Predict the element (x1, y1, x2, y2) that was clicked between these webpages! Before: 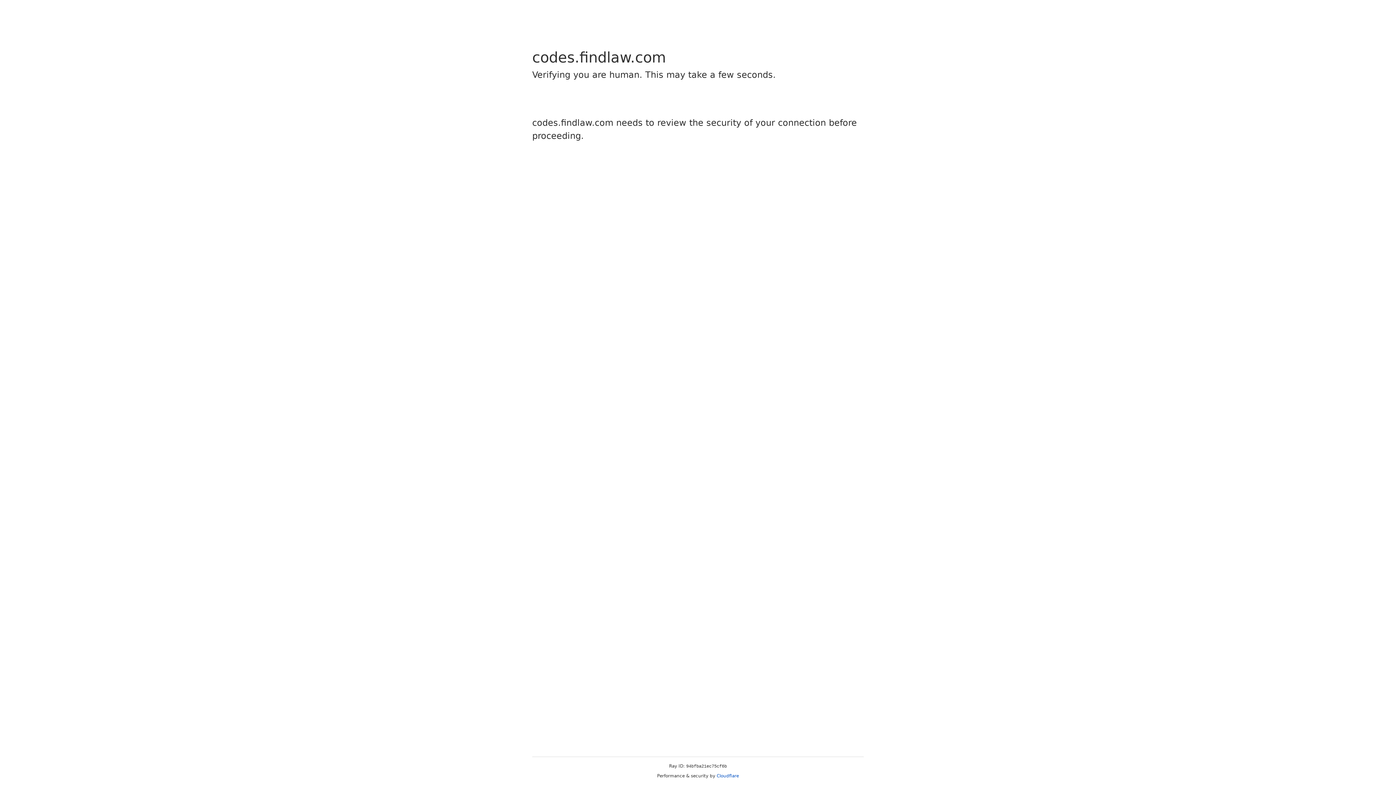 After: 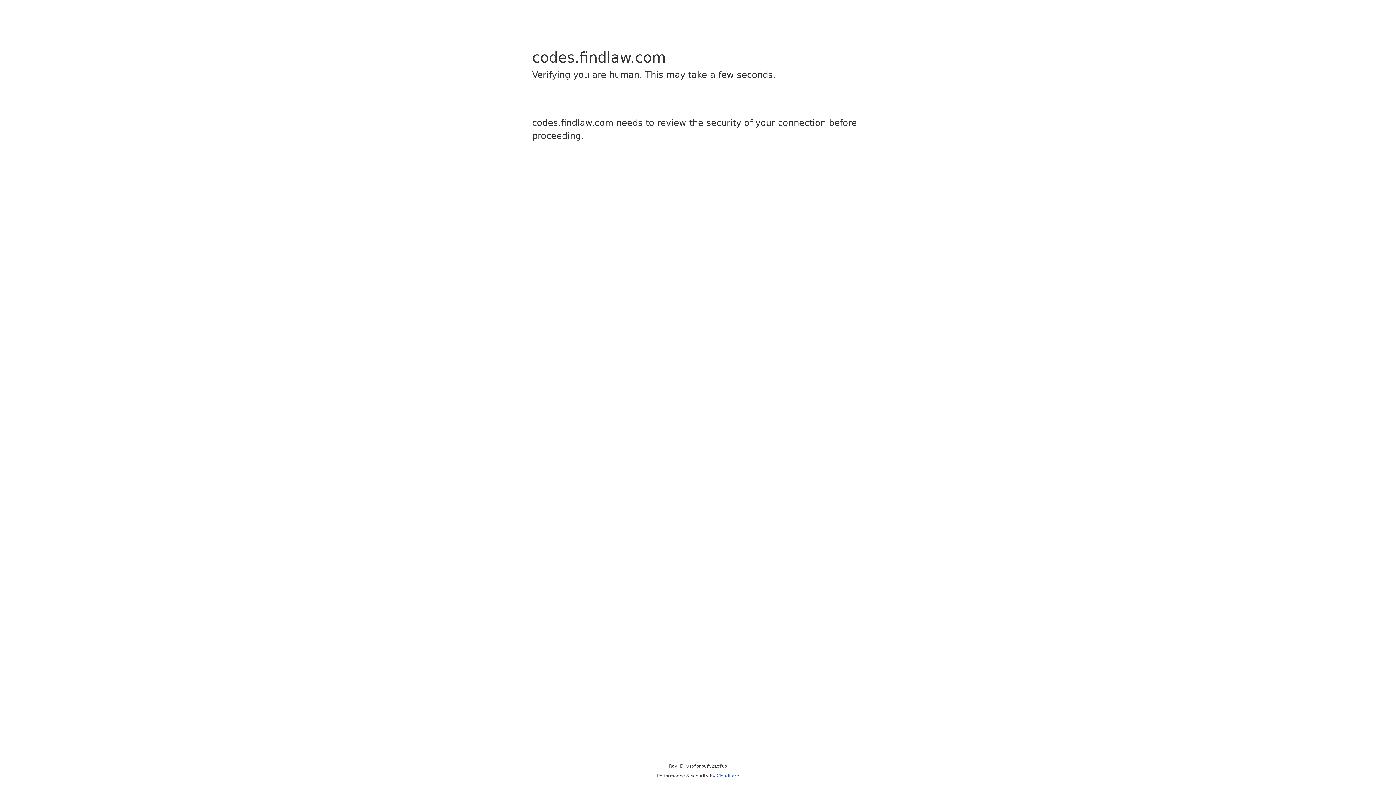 Action: label: Cloudflare bbox: (716, 773, 739, 778)